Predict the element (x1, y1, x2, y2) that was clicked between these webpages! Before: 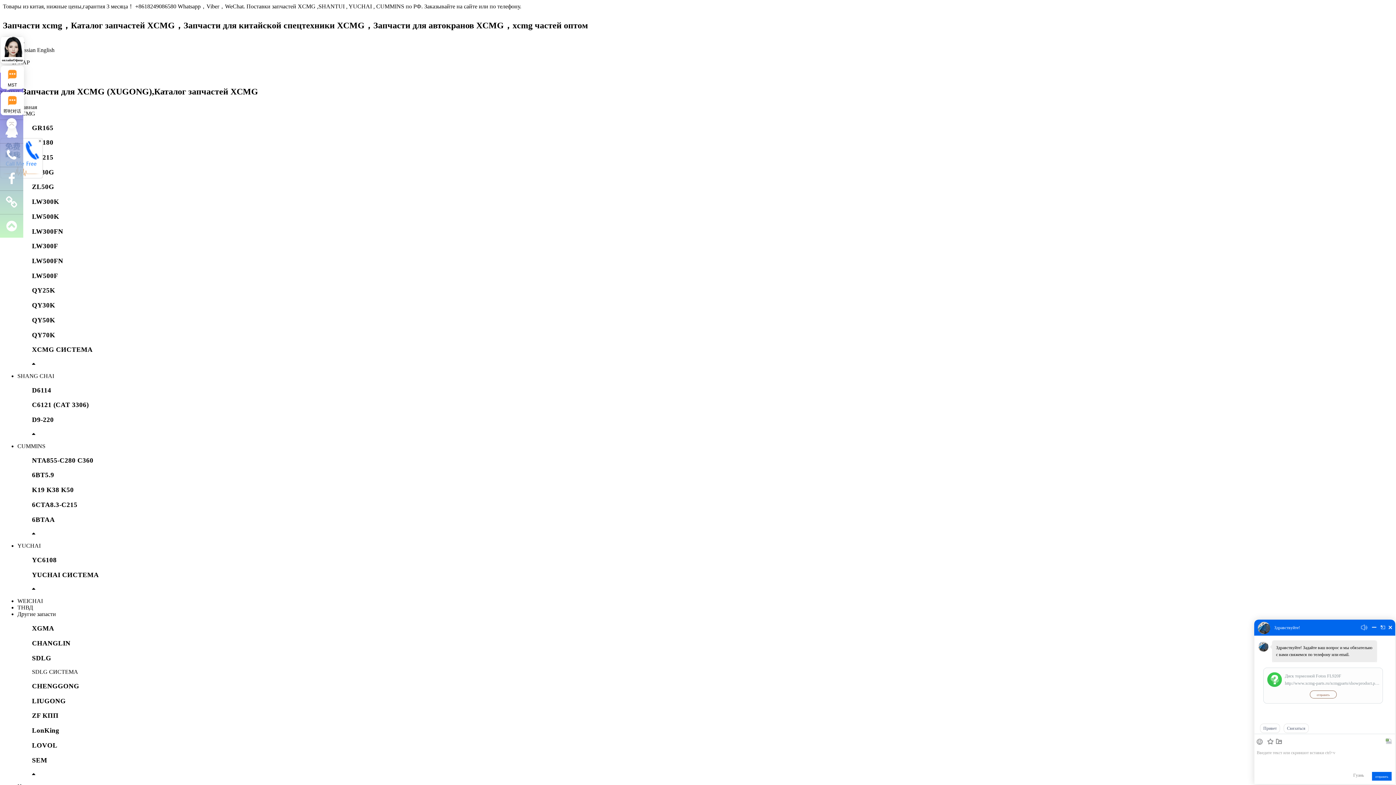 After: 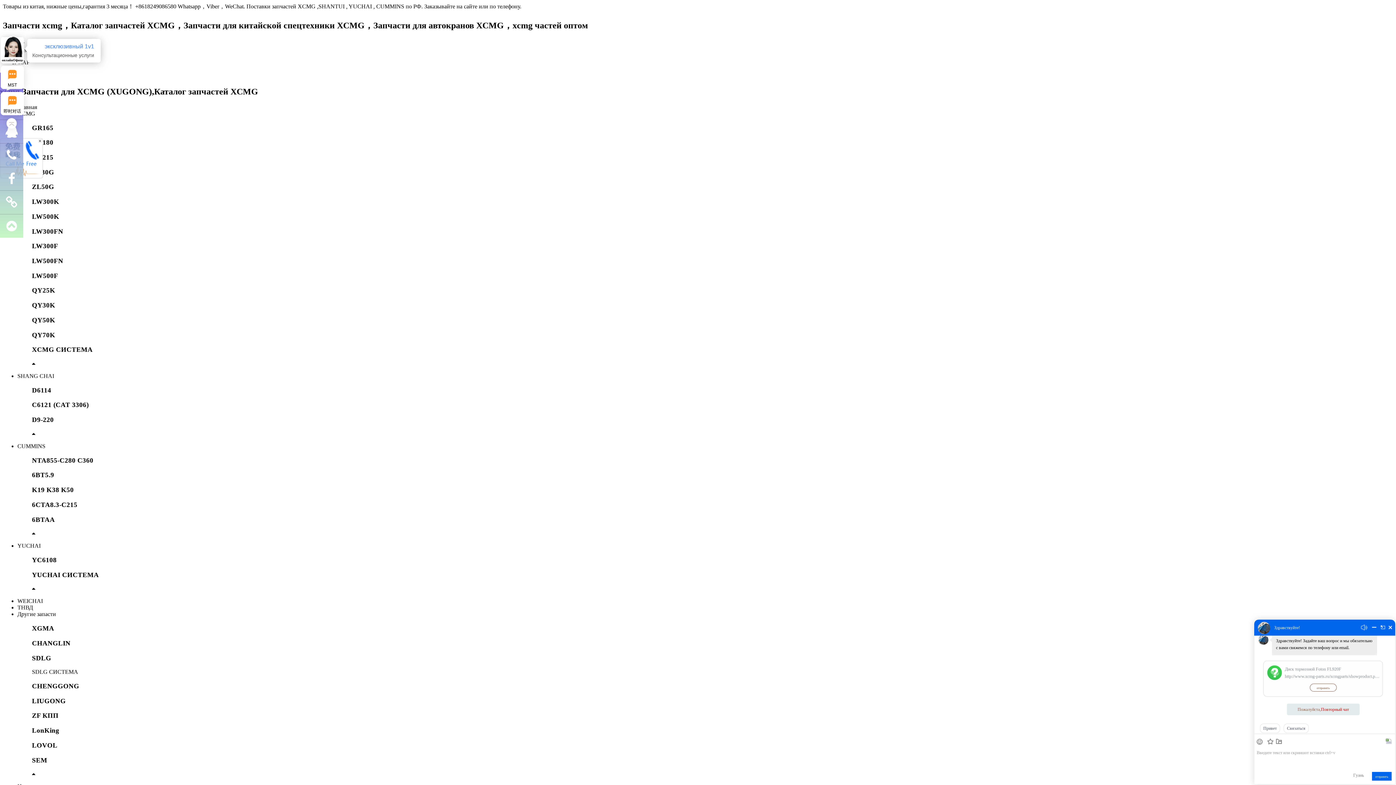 Action: label: онлайнОфицер bbox: (0, 36, 24, 60)